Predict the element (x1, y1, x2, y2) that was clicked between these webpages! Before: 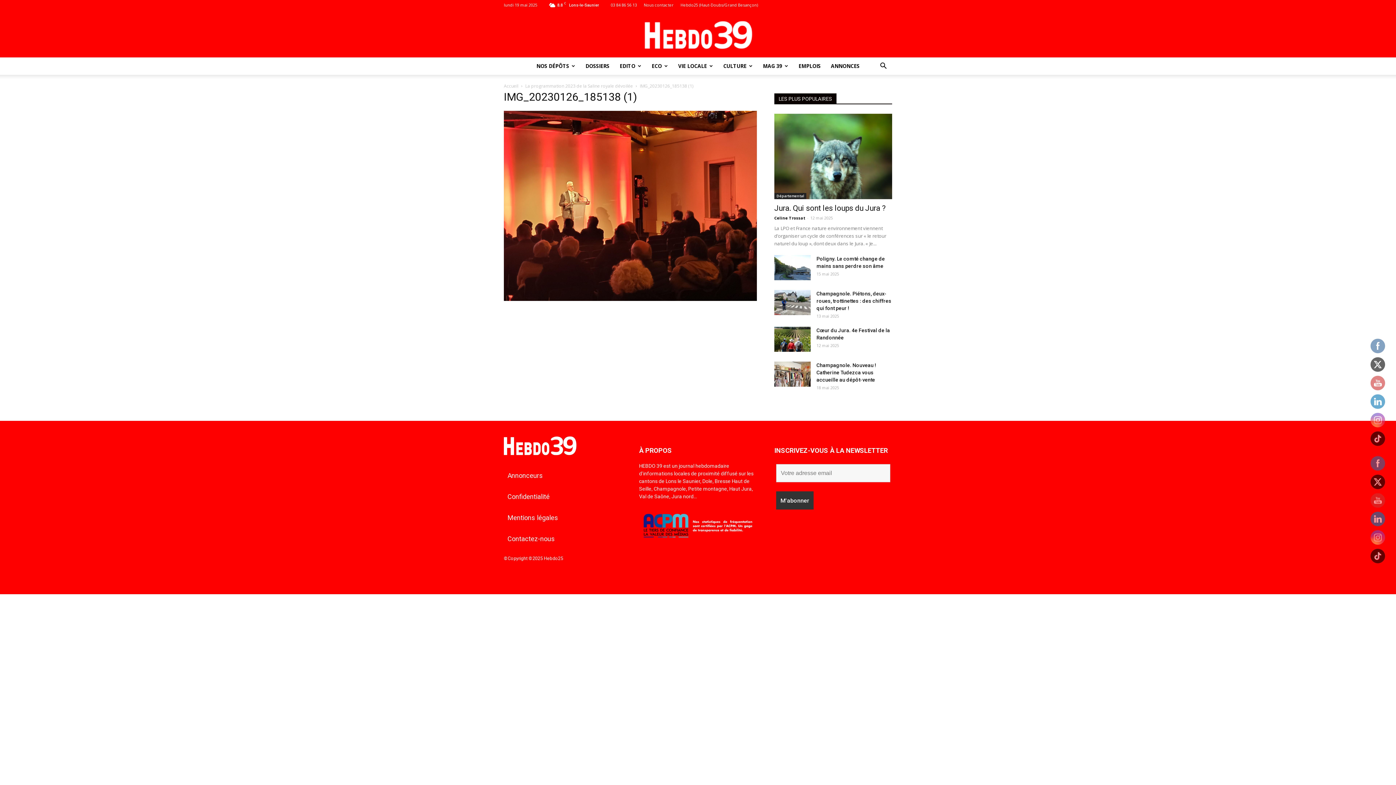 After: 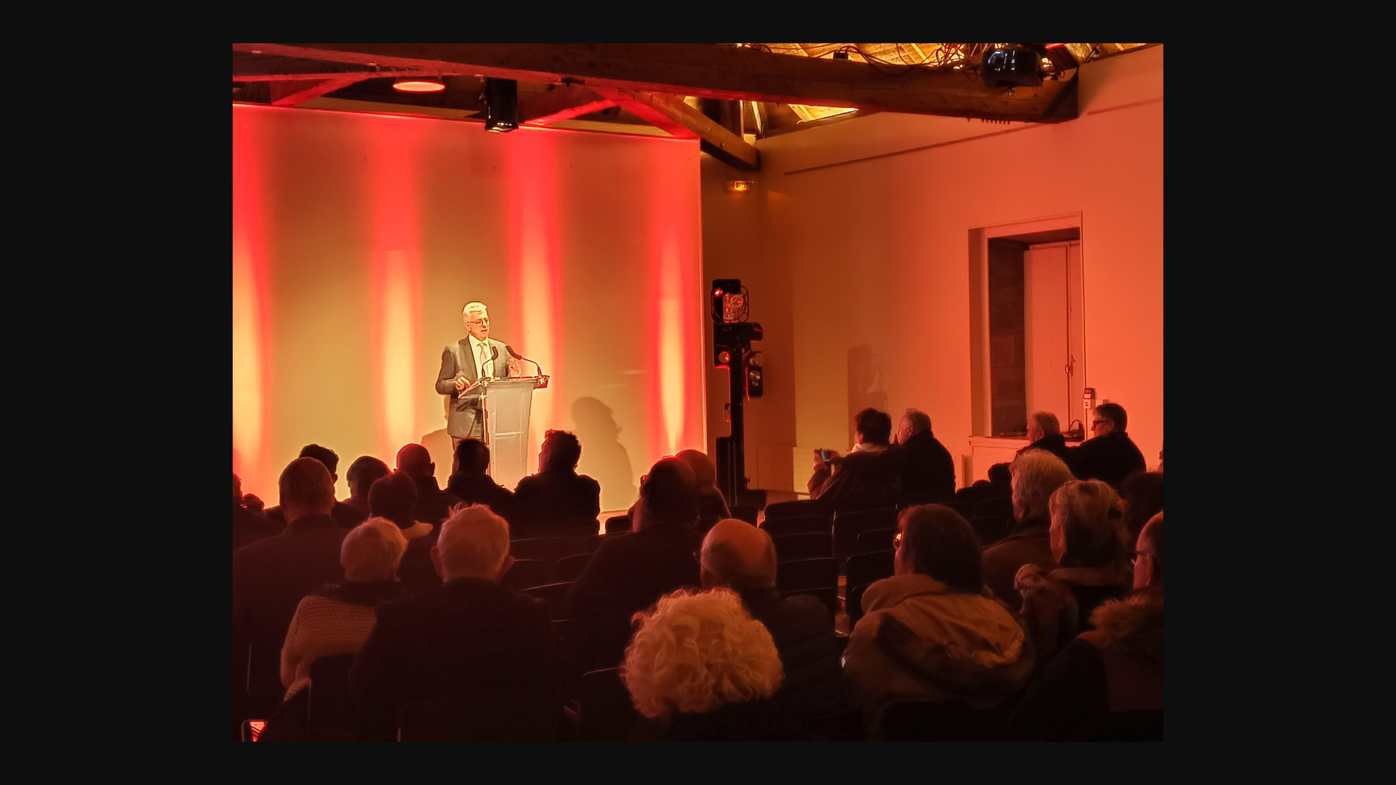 Action: bbox: (504, 296, 757, 302)